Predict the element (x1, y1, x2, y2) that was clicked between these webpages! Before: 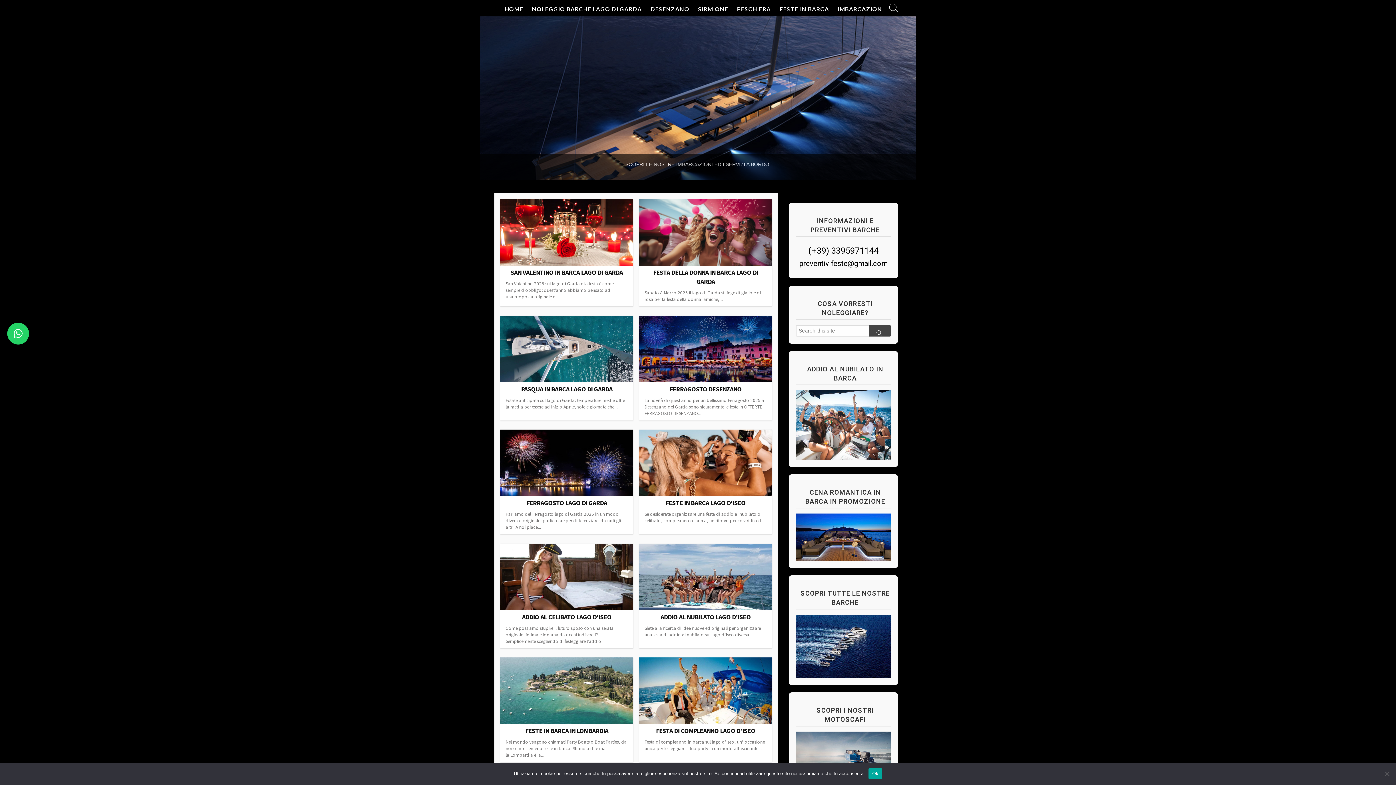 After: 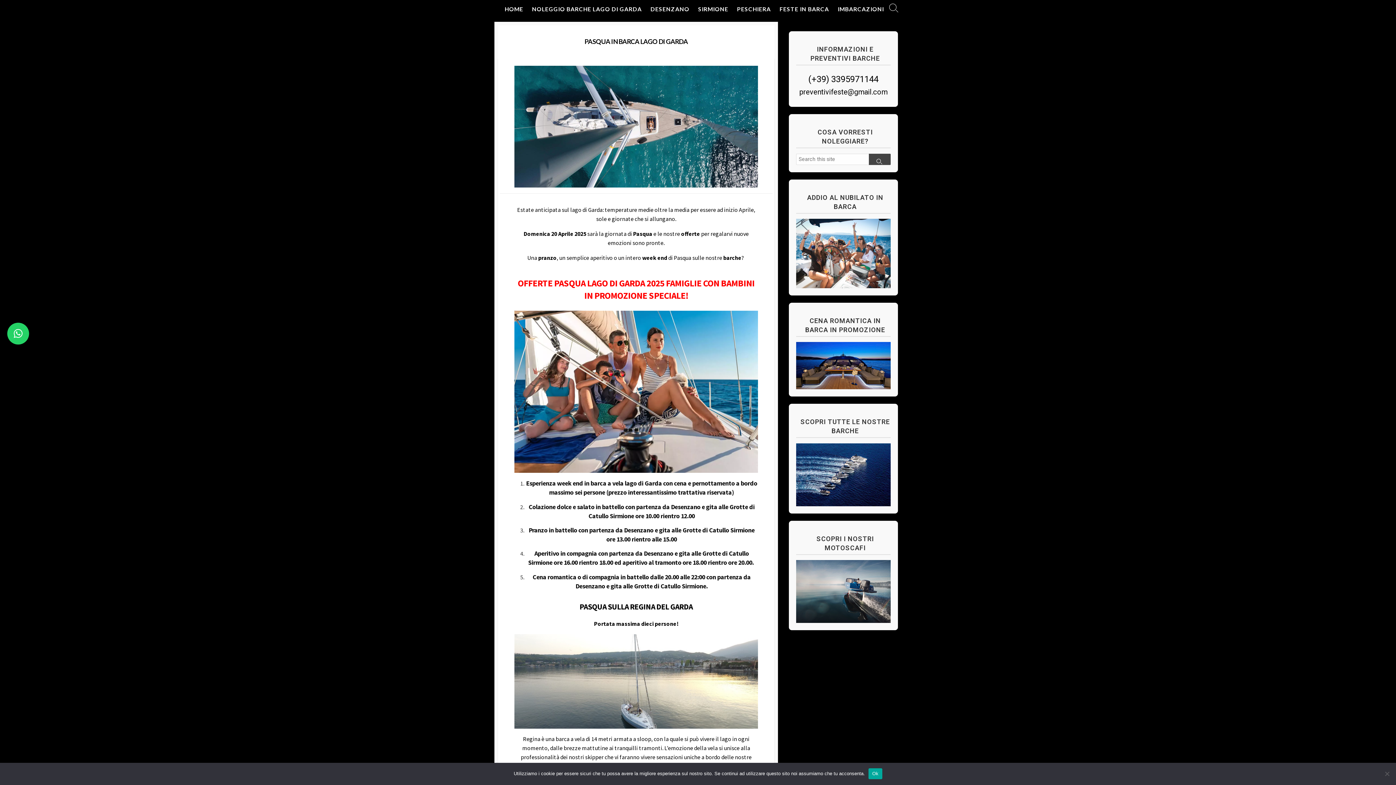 Action: label: PASQUA IN BARCA LAGO DI GARDA

Estate anticipata sul lago di Garda: temperature medie oltre la media per essere ad inizio Aprile, sole e giornate che... bbox: (500, 315, 633, 420)